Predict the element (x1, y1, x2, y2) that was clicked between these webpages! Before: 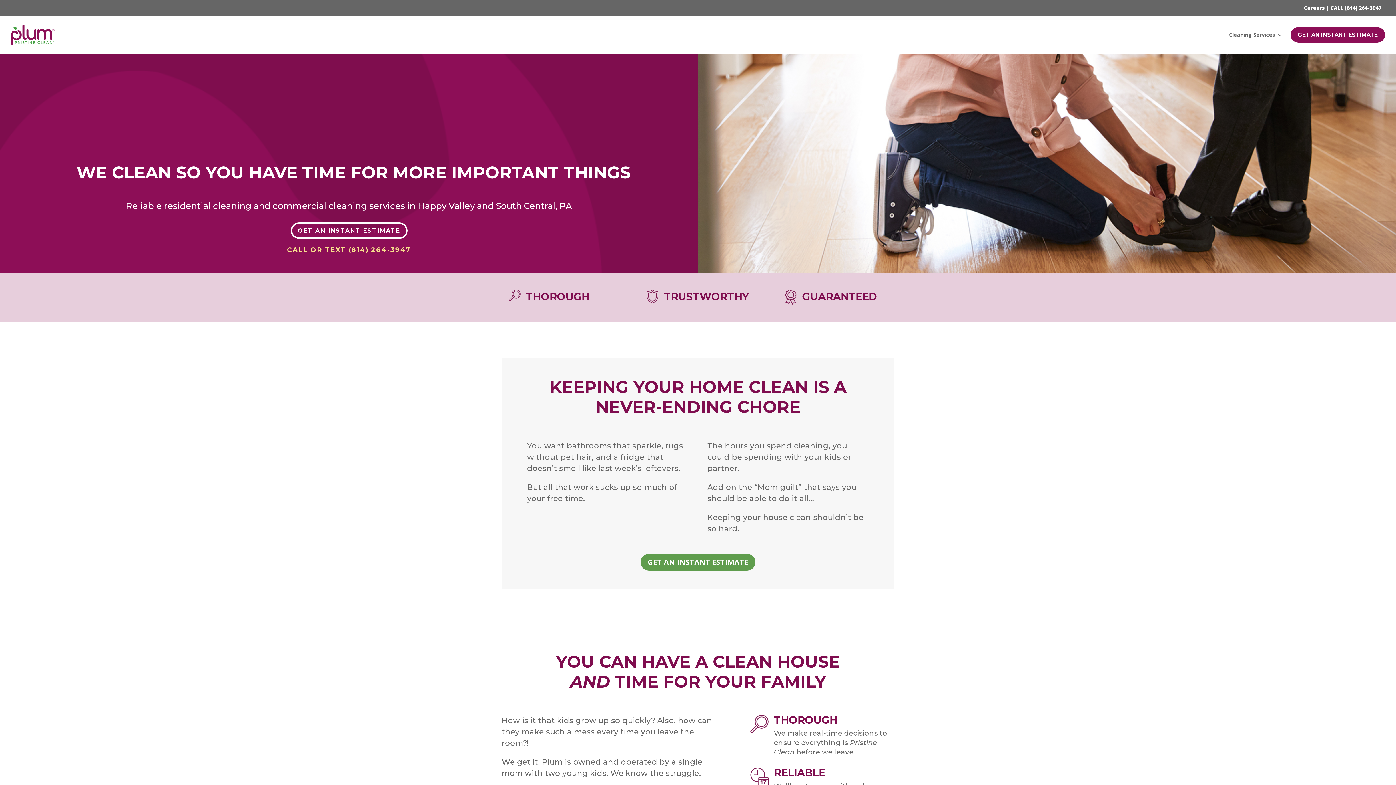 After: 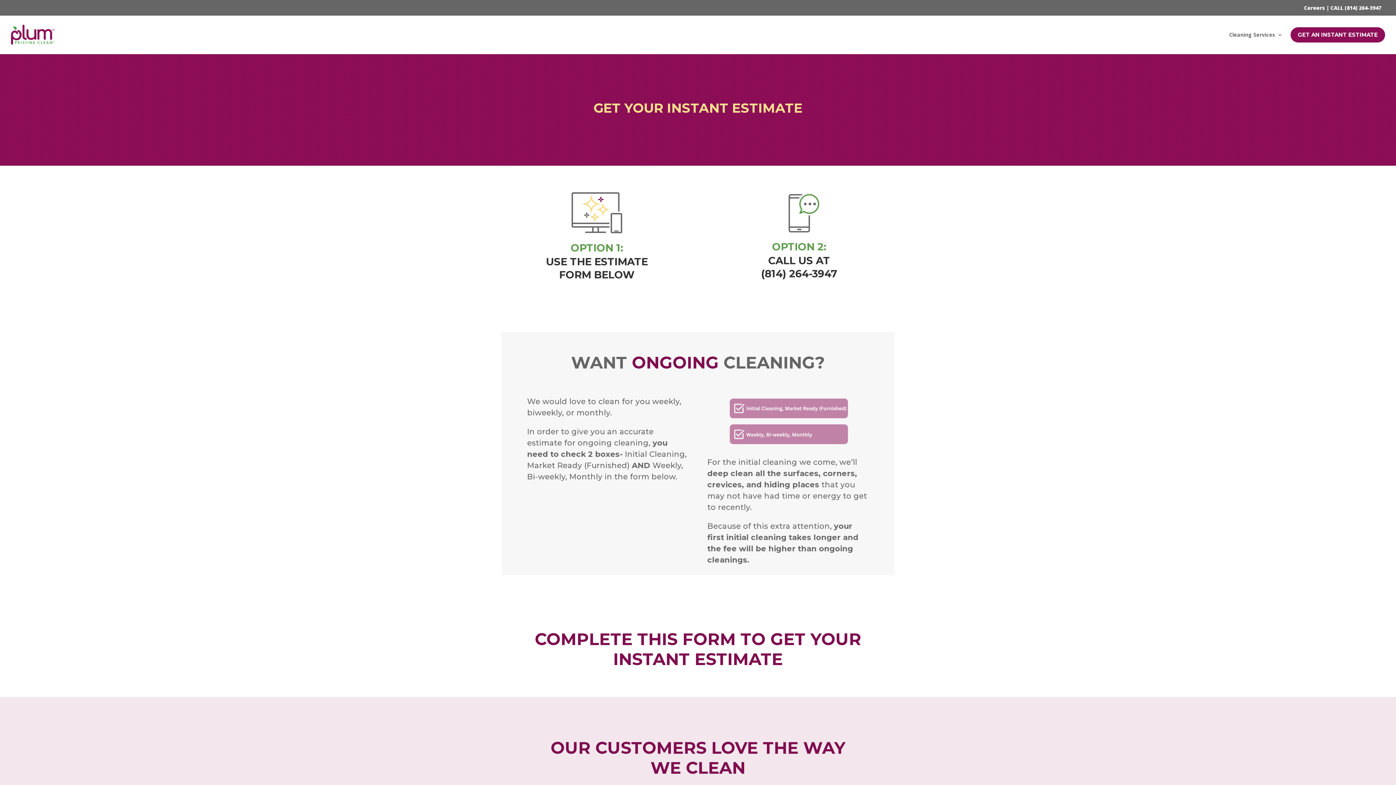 Action: bbox: (640, 554, 755, 570) label: GET AN INSTANT ESTIMATE